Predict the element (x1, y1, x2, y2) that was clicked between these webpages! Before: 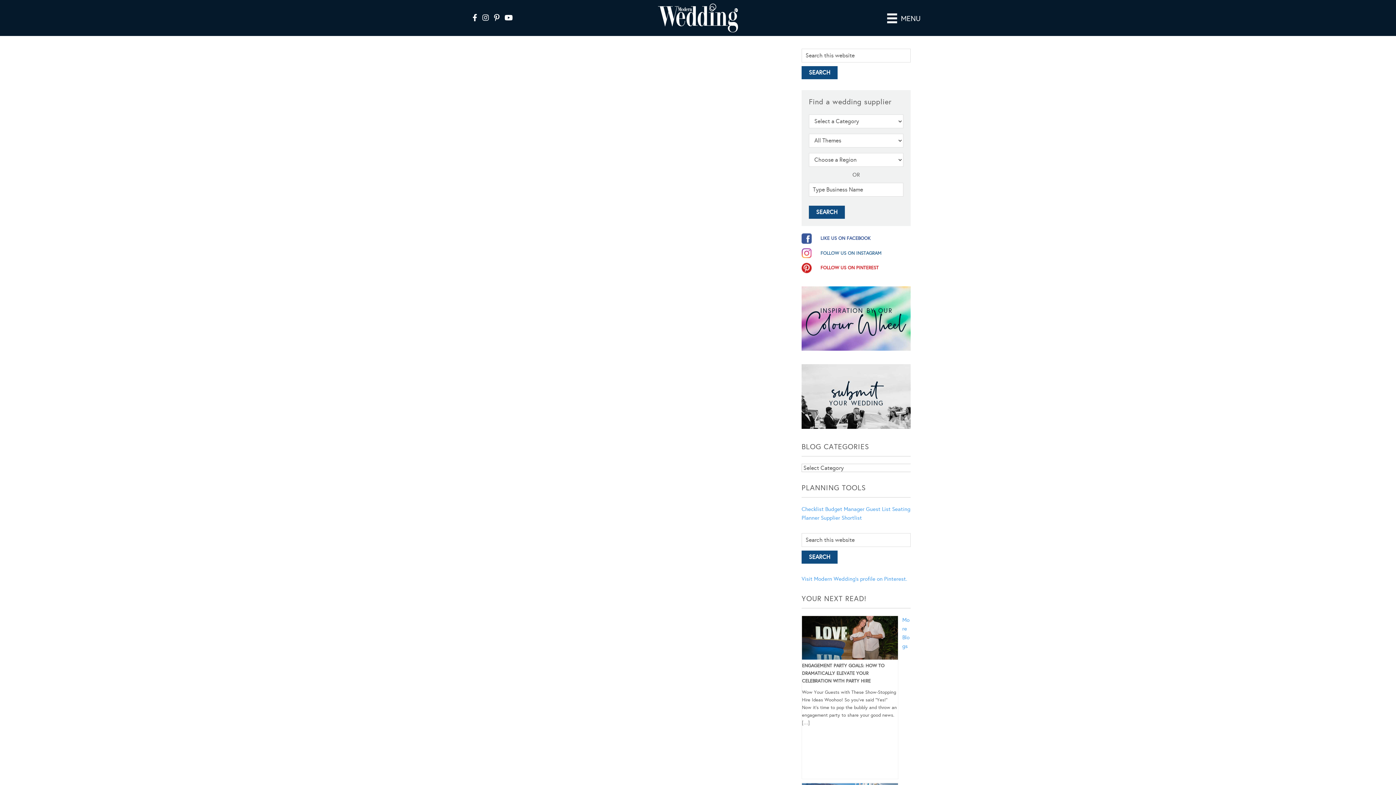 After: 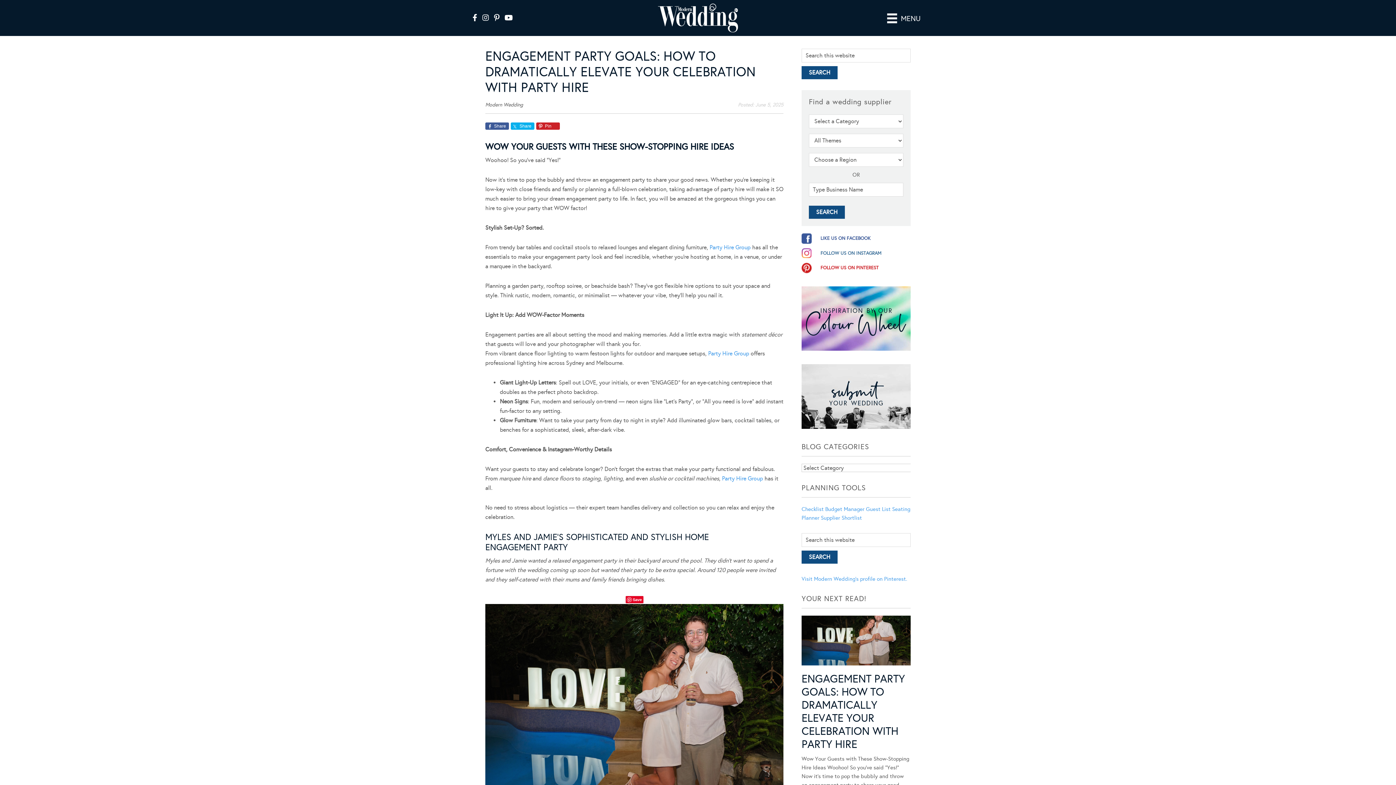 Action: bbox: (802, 616, 898, 662)